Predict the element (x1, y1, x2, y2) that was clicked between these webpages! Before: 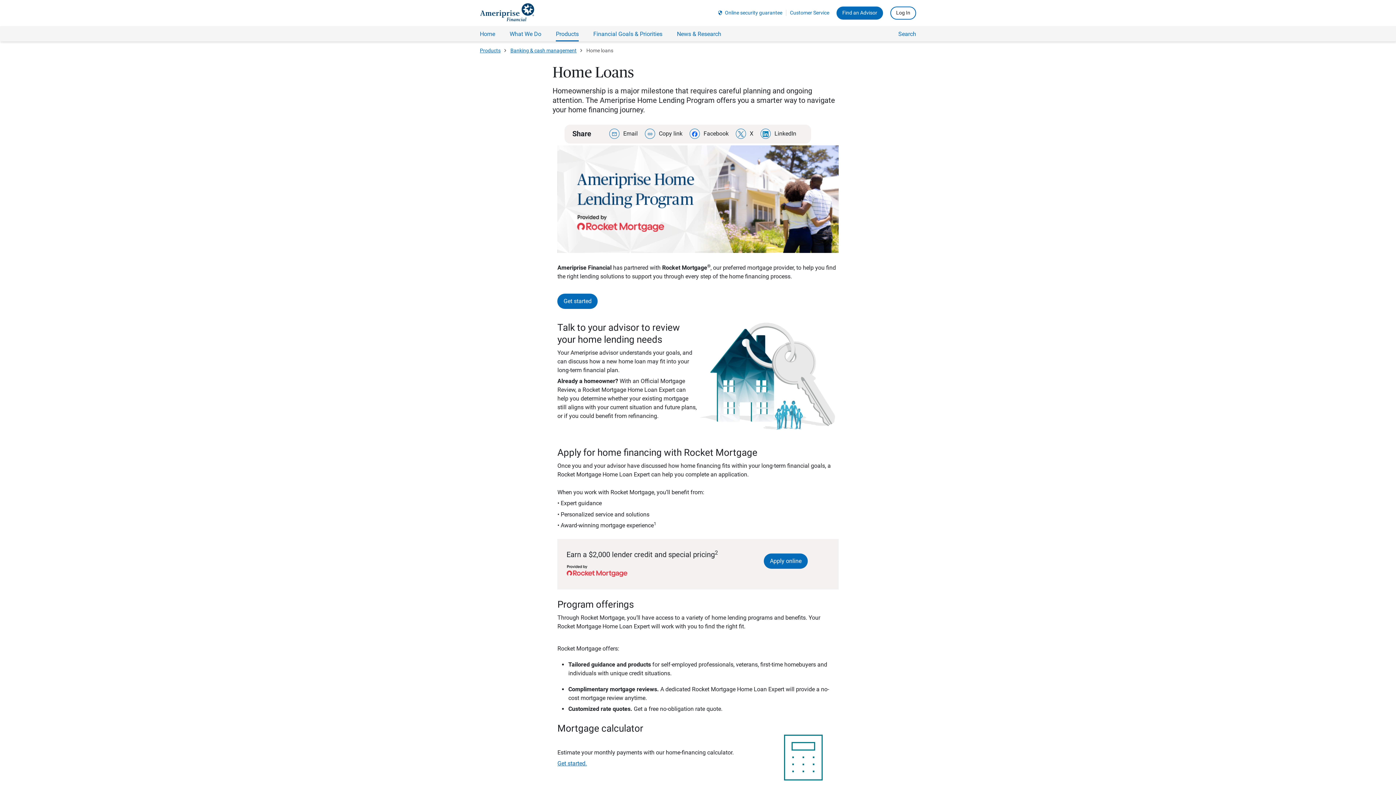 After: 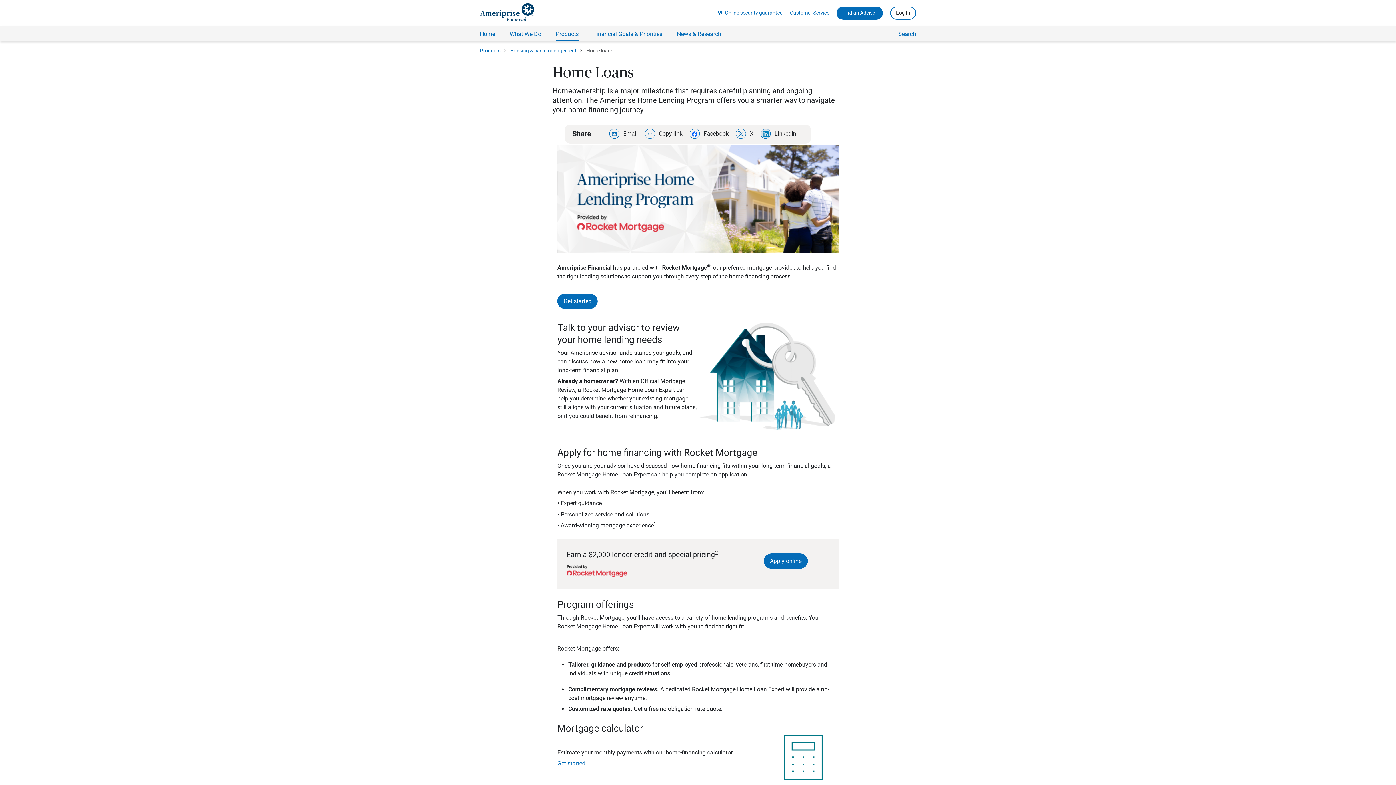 Action: label: LinkedIn bbox: (774, 130, 796, 136)